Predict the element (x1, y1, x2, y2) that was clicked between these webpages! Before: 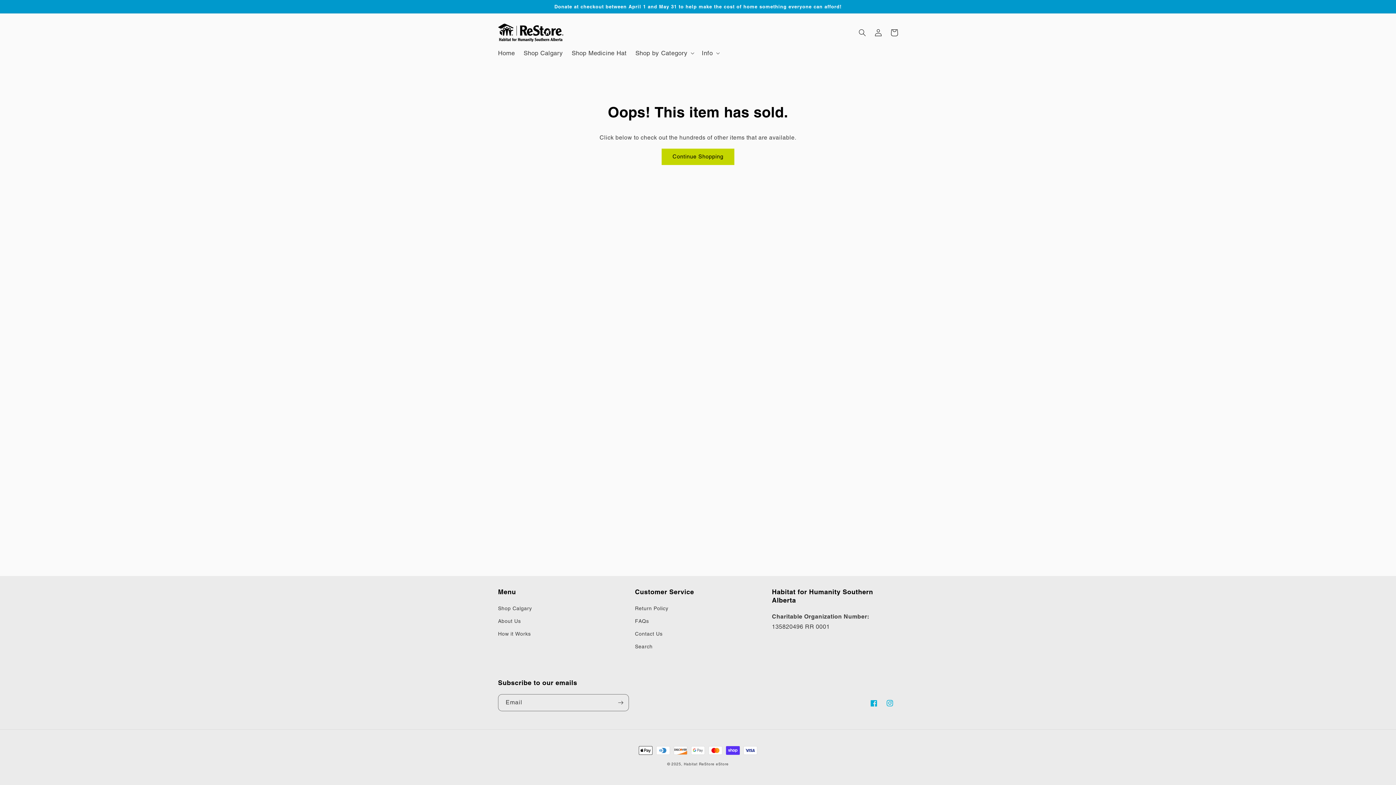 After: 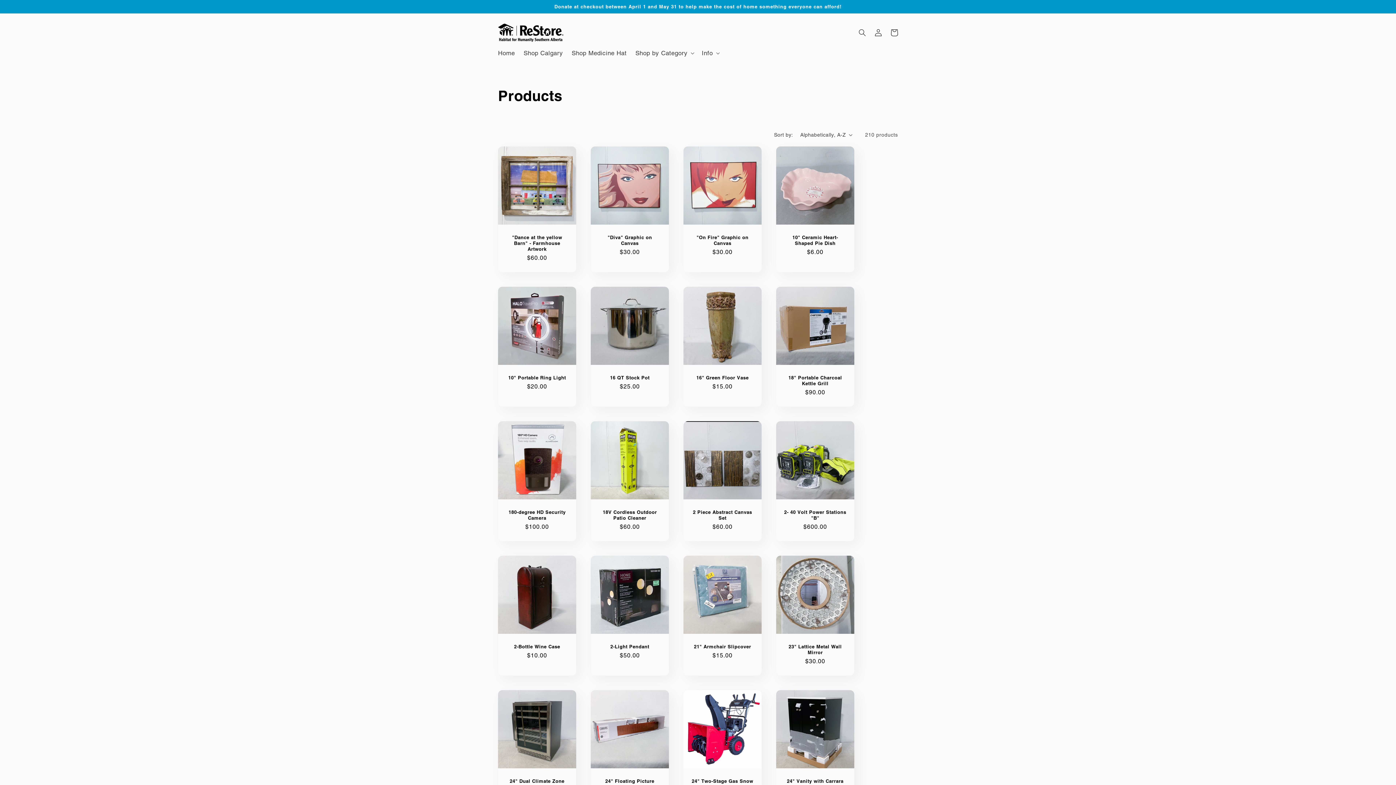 Action: label: Shop Calgary bbox: (498, 604, 532, 615)